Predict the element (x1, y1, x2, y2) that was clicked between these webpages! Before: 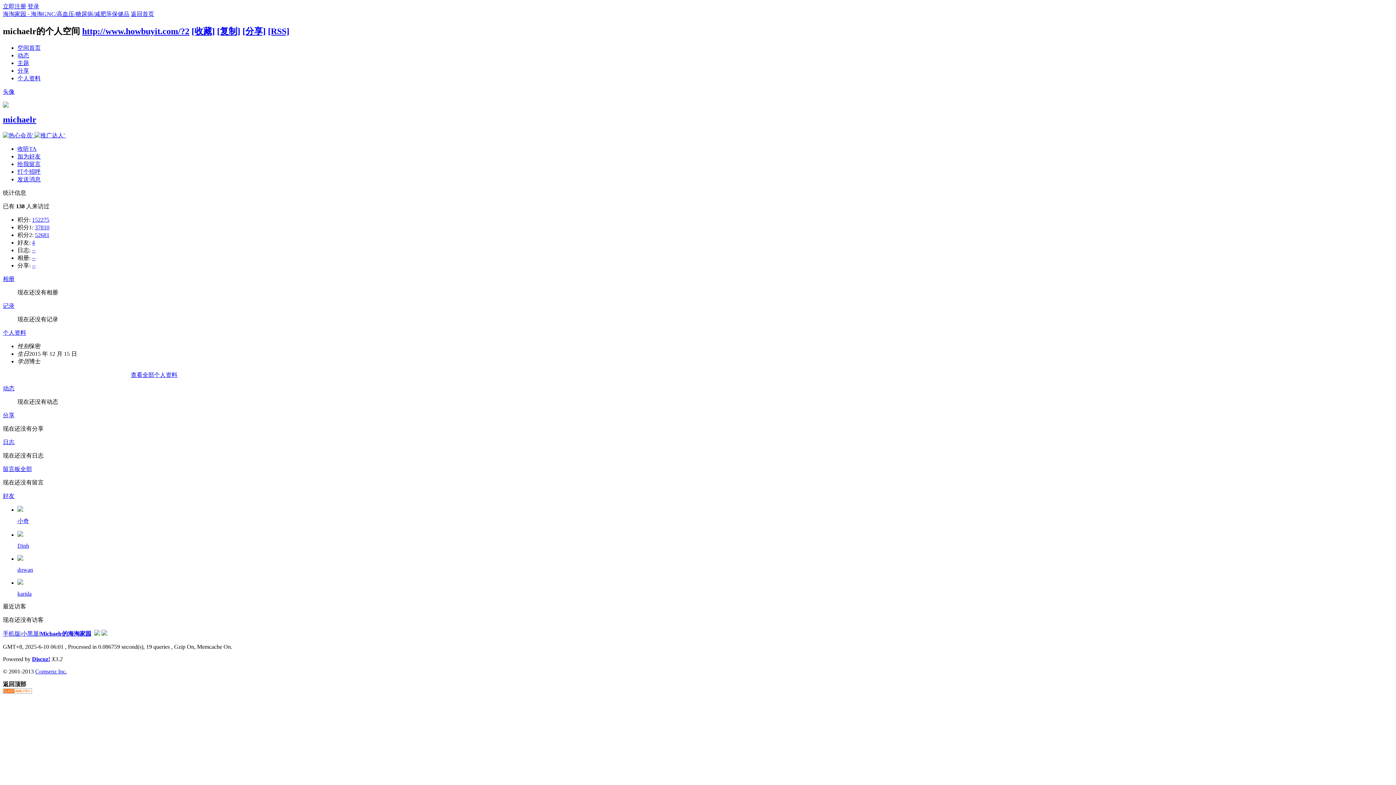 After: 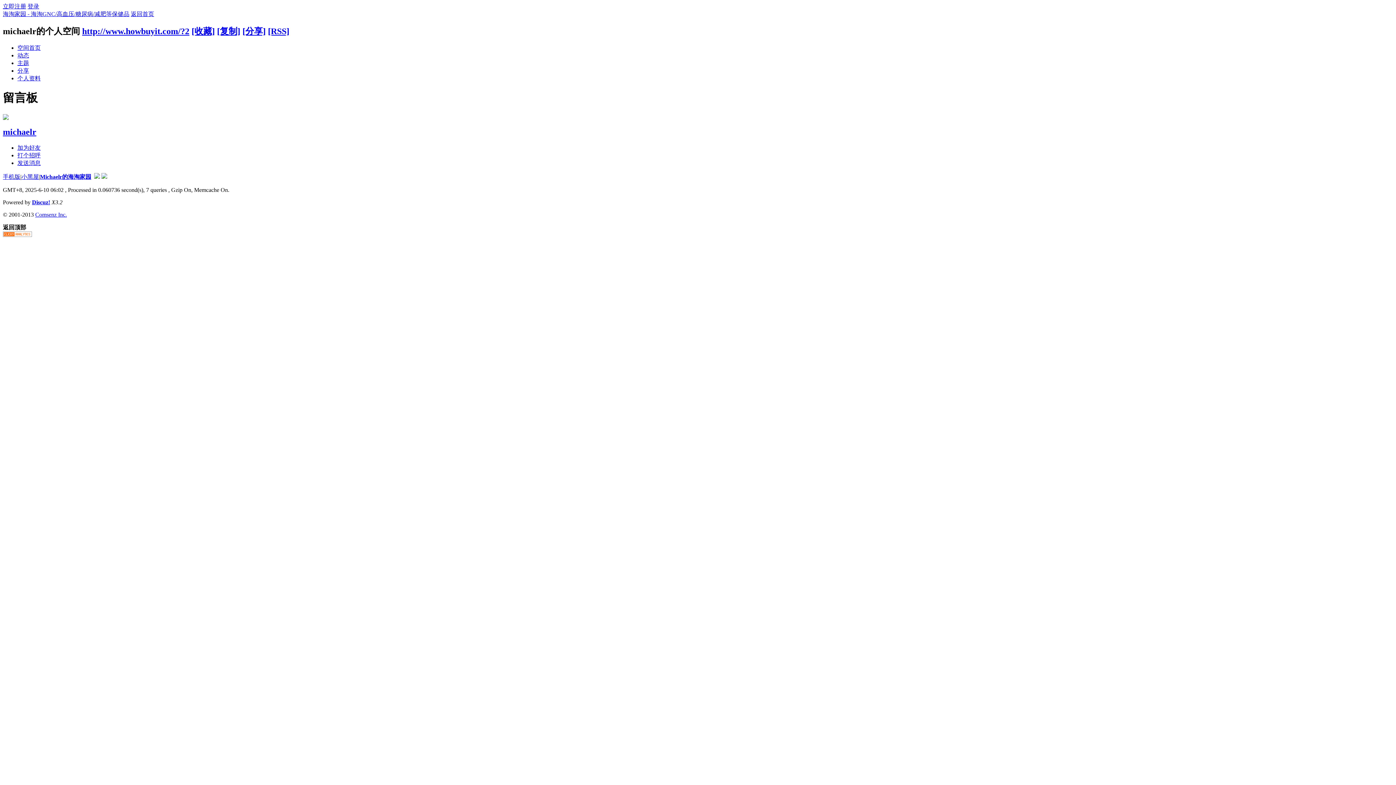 Action: label: 留言板 bbox: (2, 466, 20, 472)